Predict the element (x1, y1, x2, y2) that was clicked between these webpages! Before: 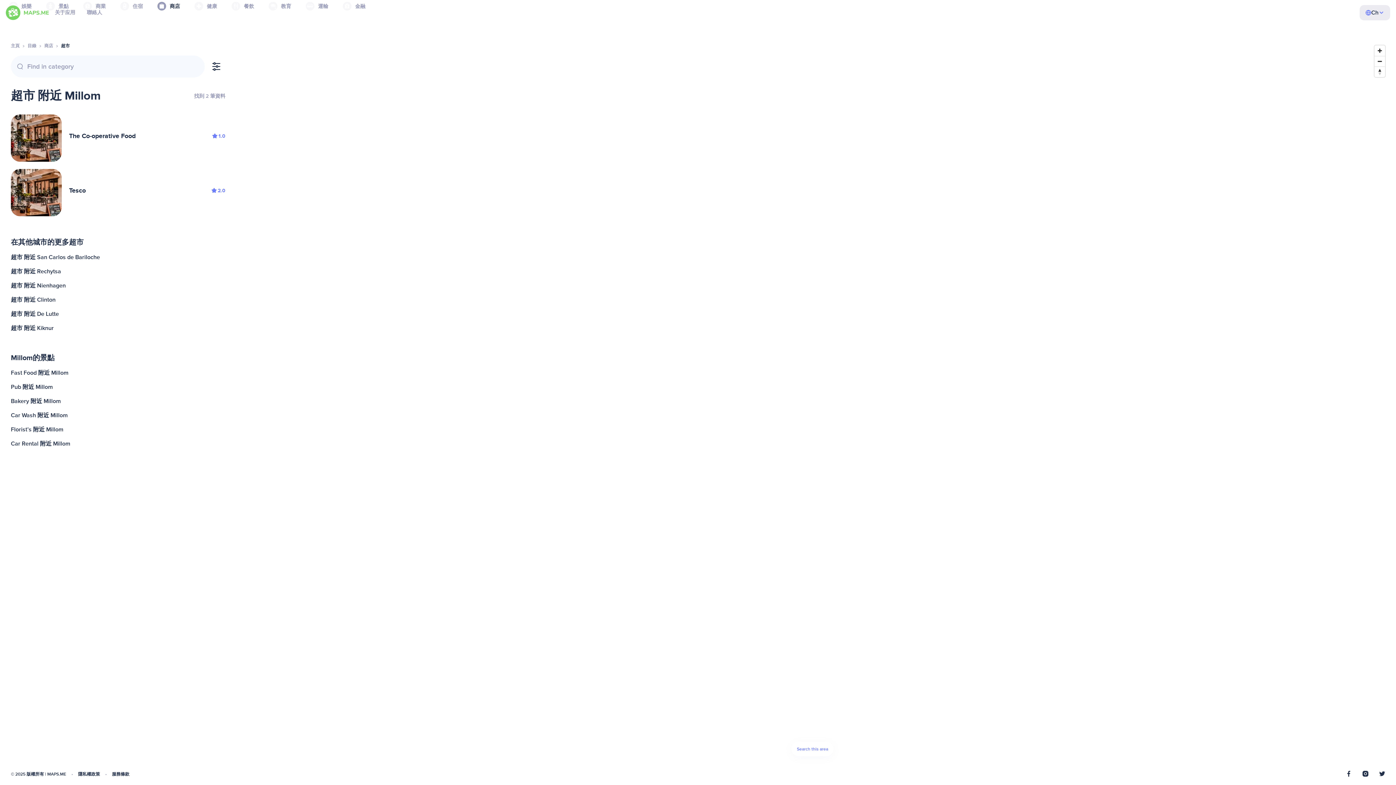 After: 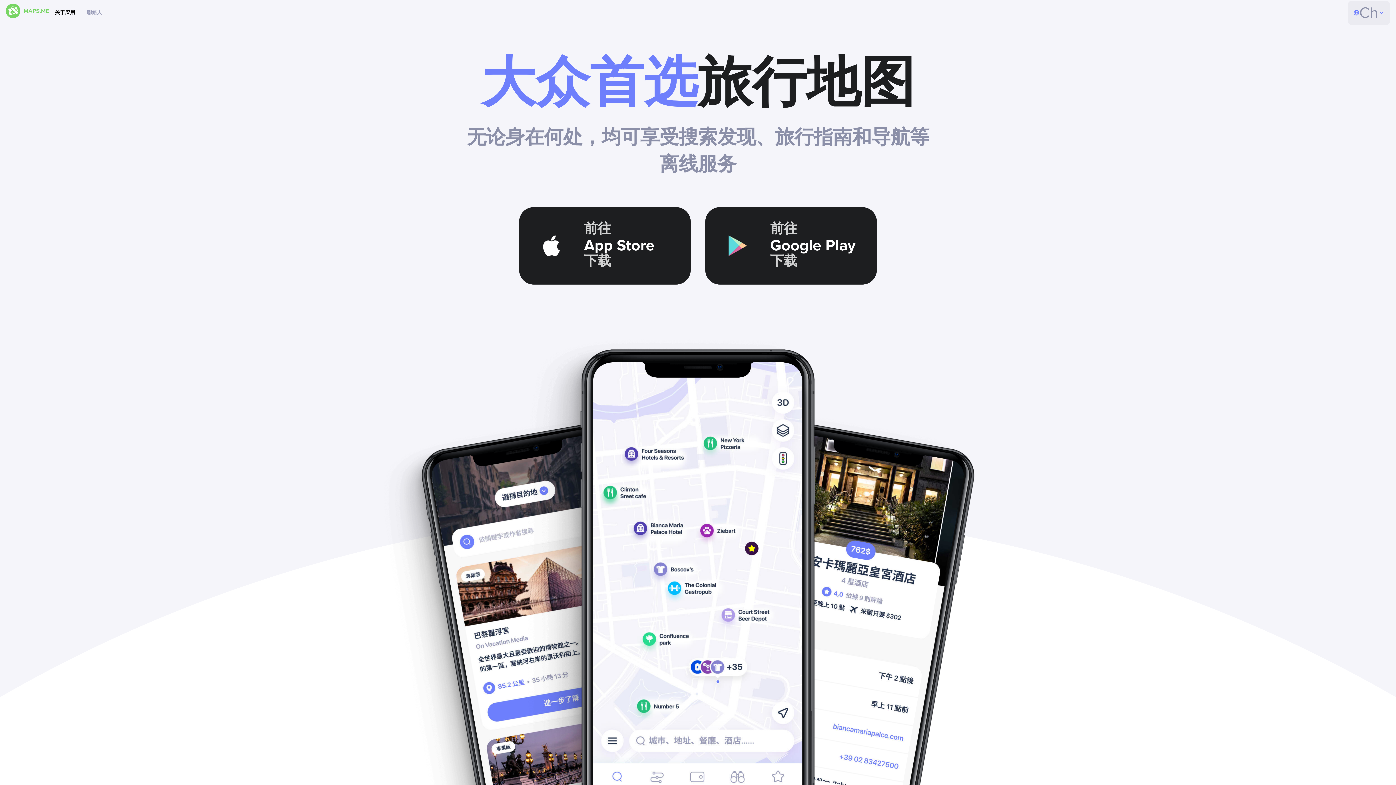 Action: label: 关于应用 bbox: (49, 0, 81, 26)